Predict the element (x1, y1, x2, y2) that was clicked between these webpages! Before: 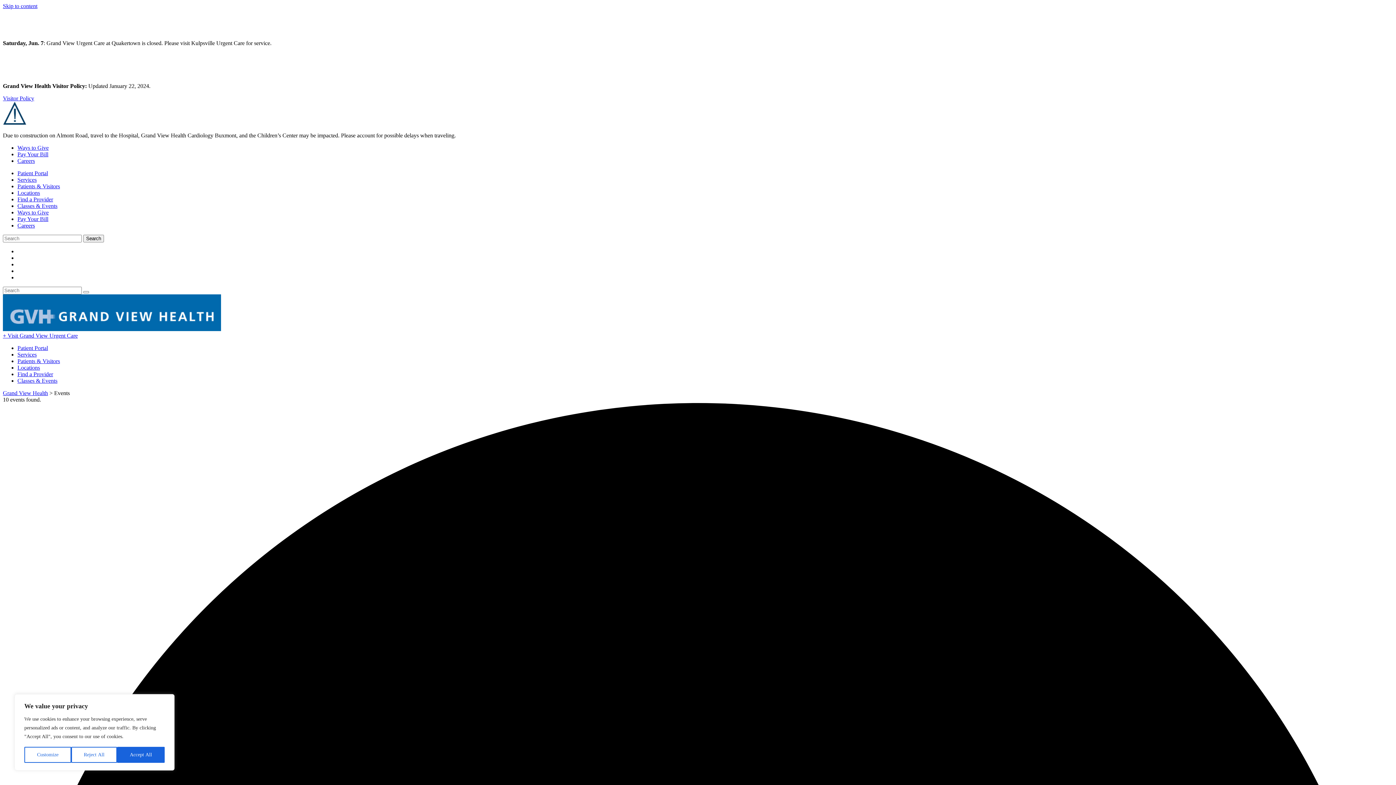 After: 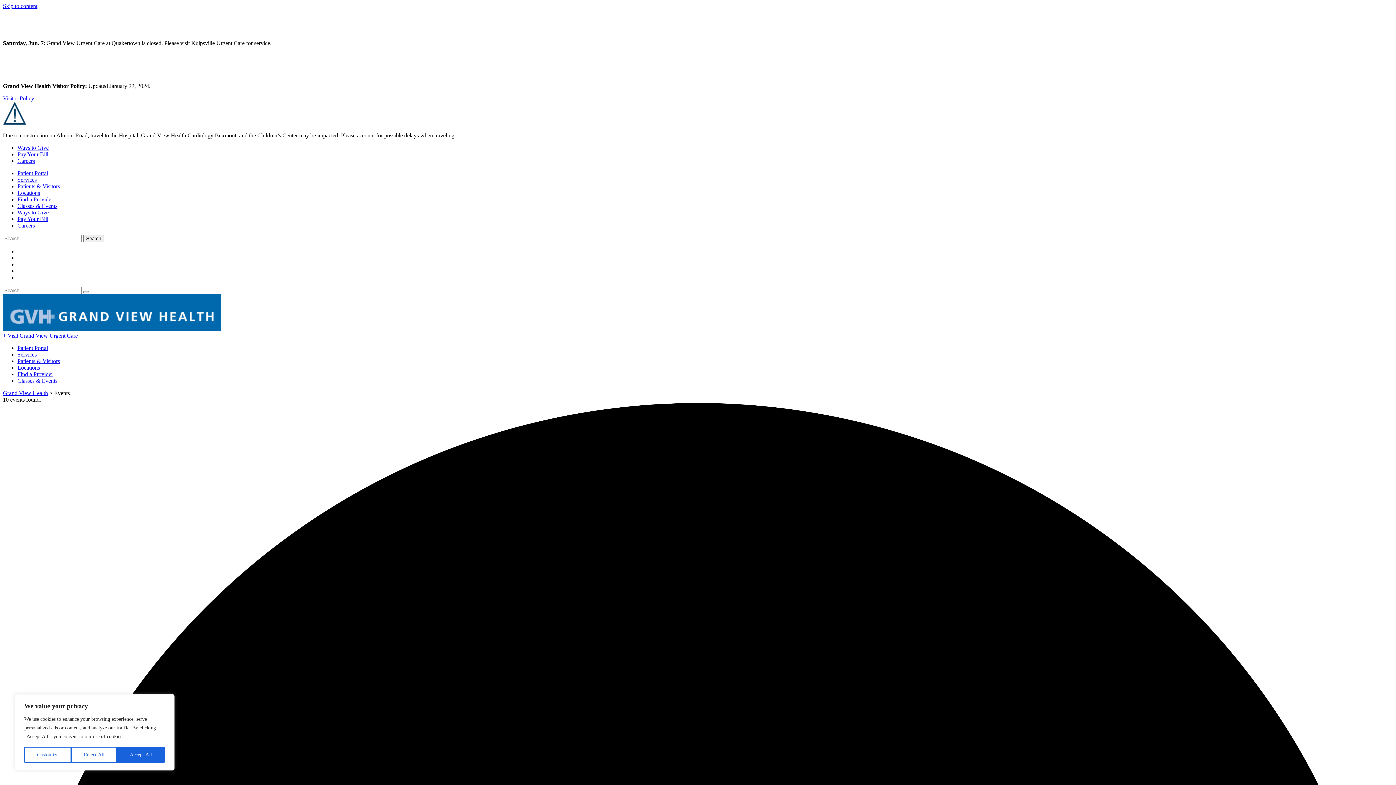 Action: label: Pay Your Bill bbox: (17, 216, 48, 222)